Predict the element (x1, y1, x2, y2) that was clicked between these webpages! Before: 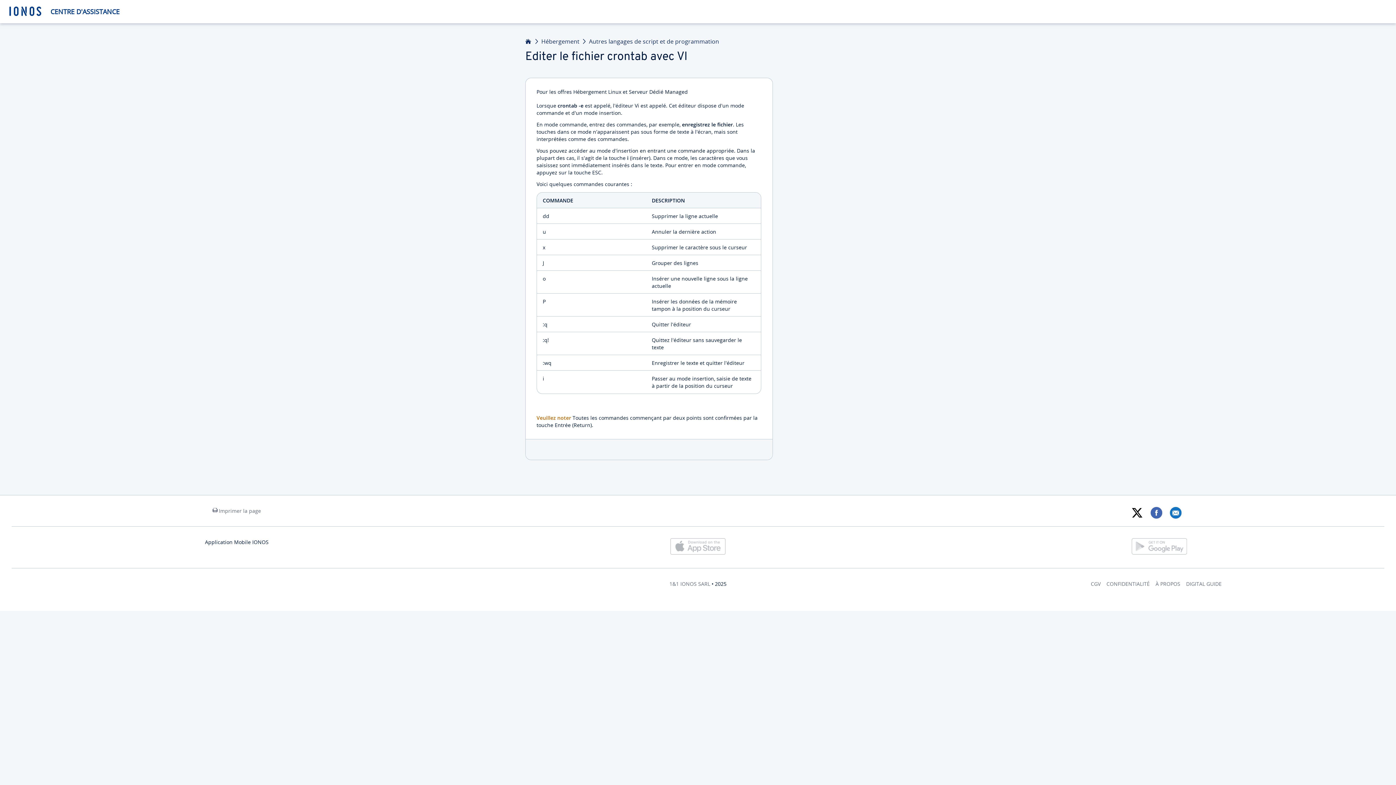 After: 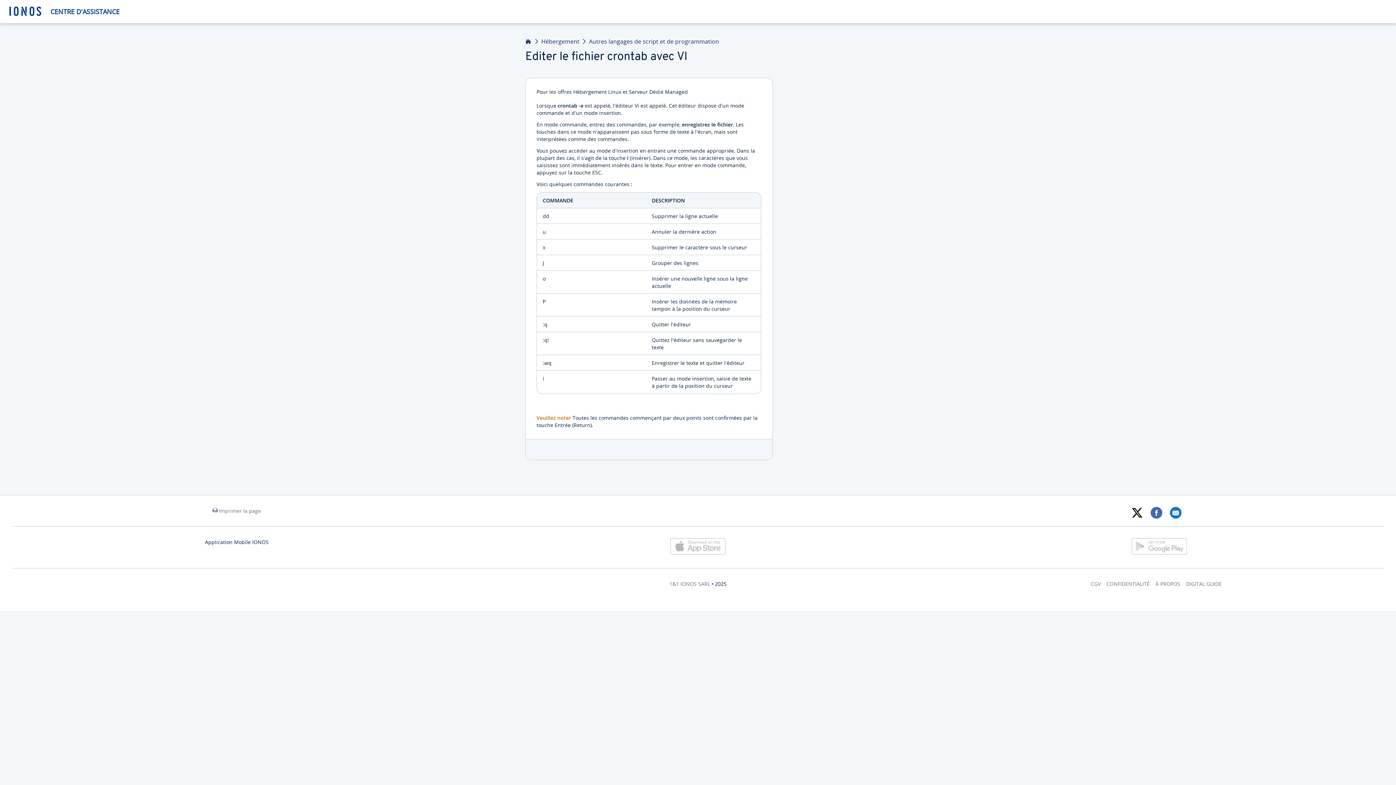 Action: bbox: (1131, 507, 1143, 518)